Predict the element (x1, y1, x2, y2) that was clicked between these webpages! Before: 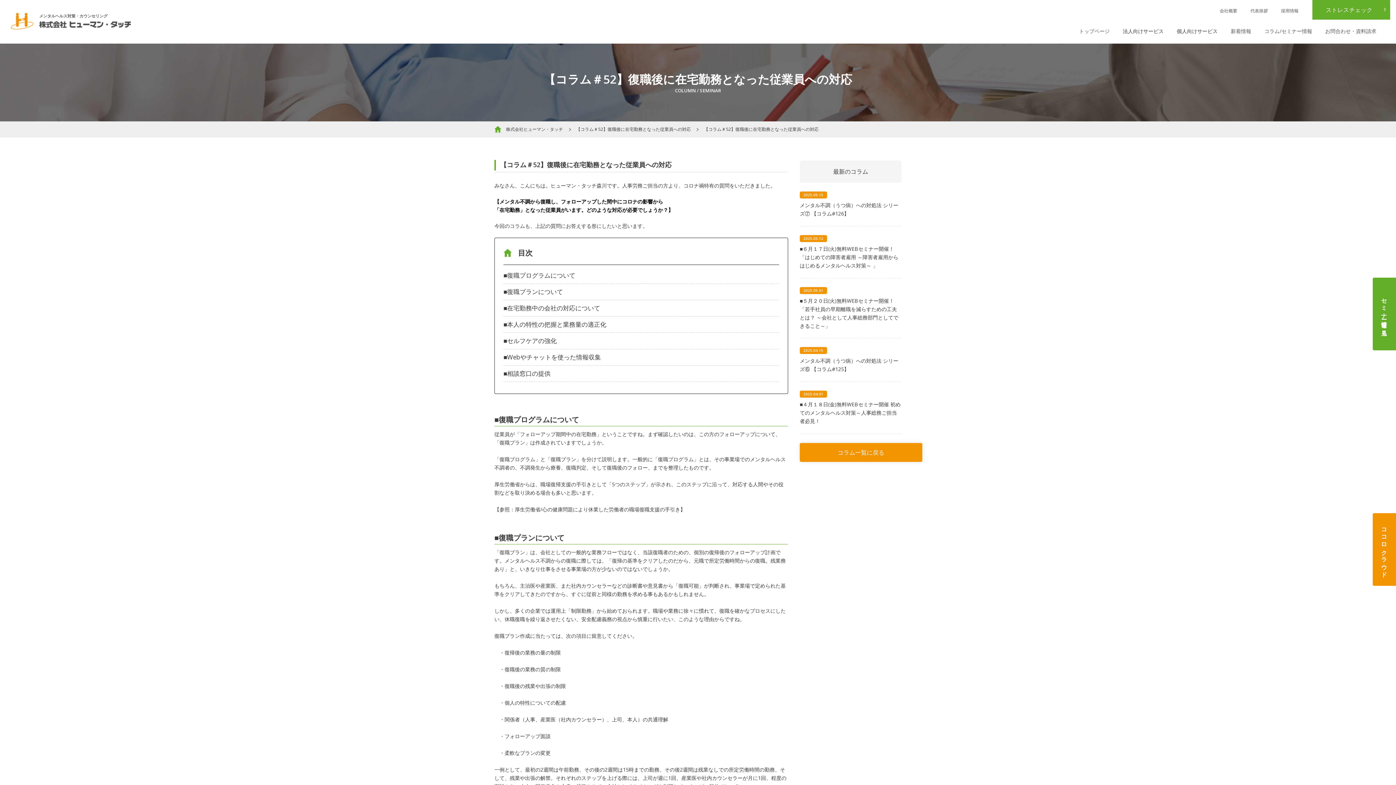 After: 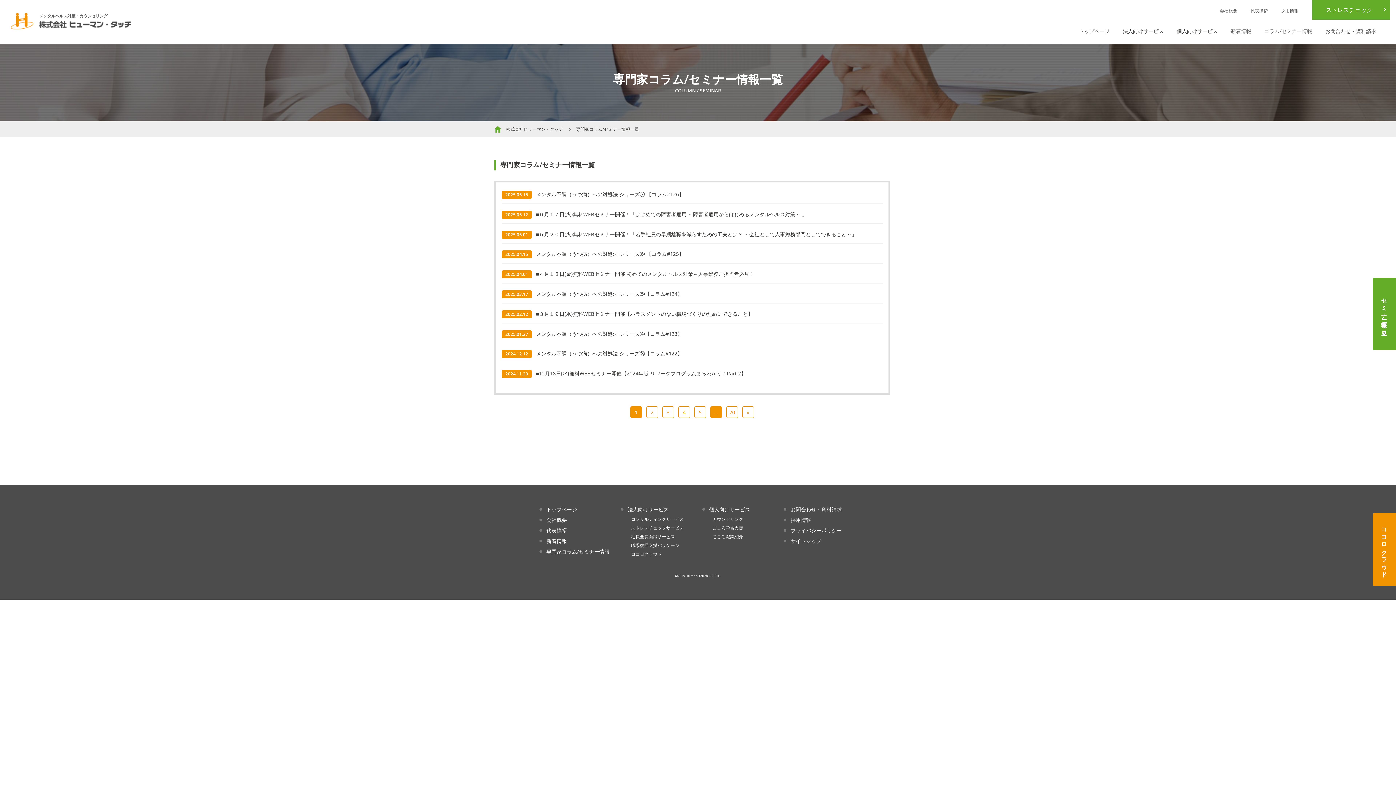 Action: label: コラム/セミナー情報 bbox: (1264, 27, 1312, 34)